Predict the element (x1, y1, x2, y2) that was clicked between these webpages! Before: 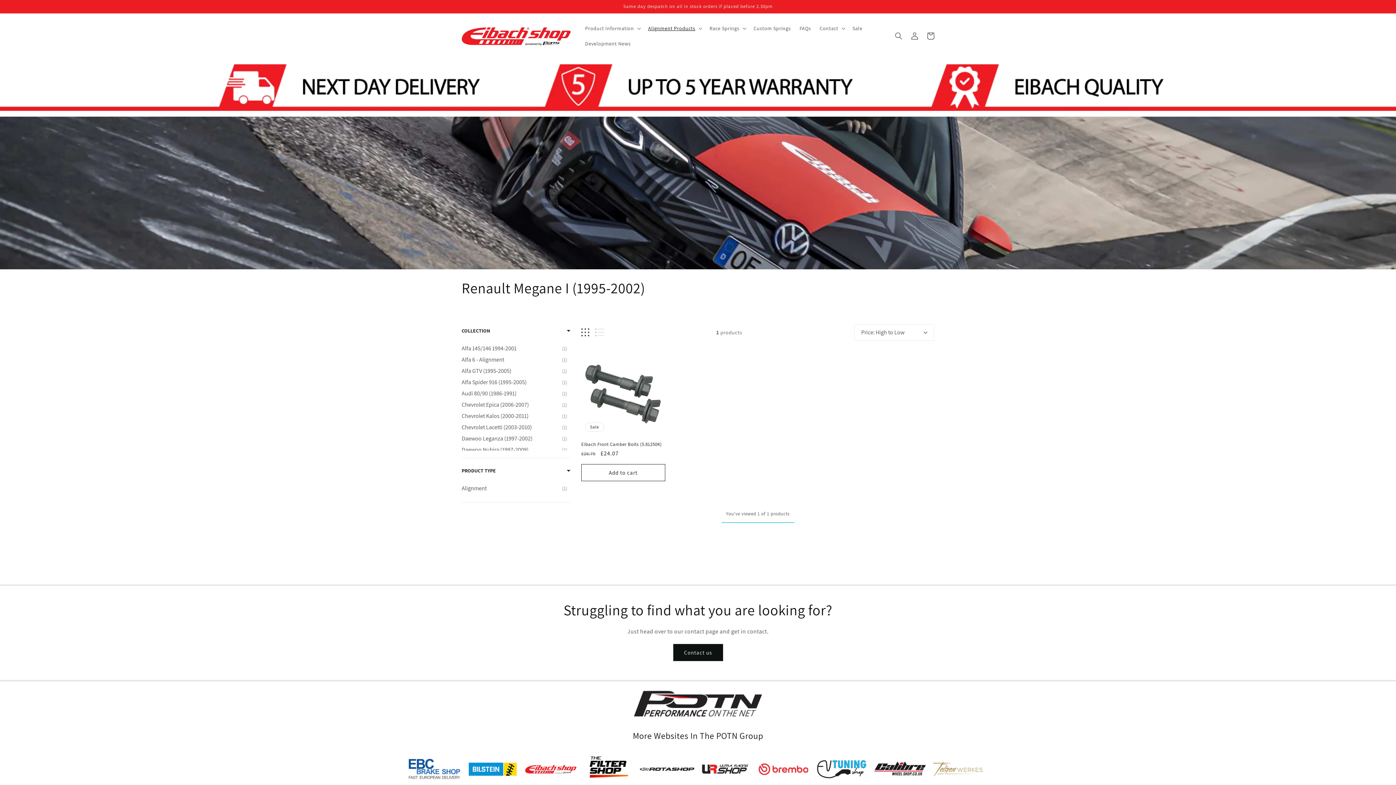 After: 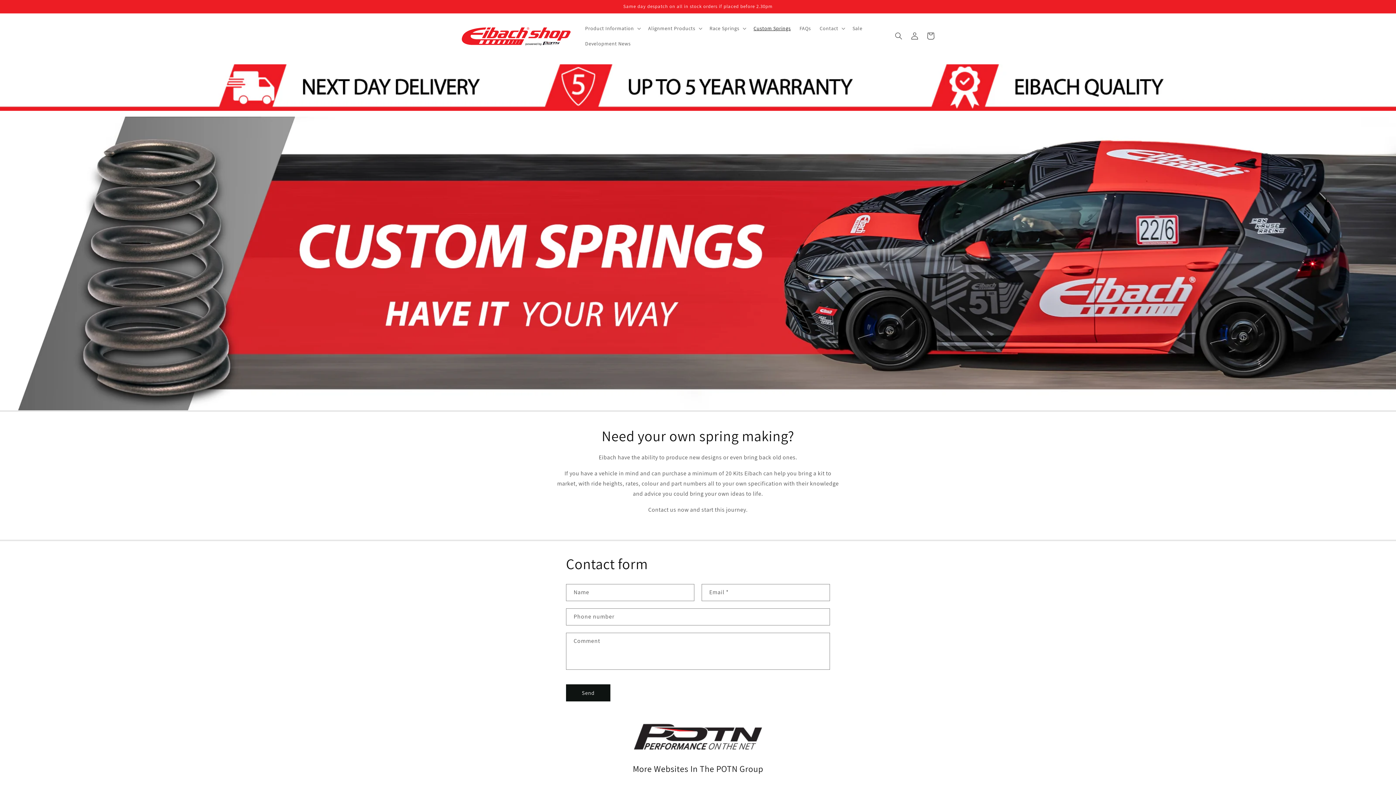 Action: bbox: (749, 20, 795, 36) label: Custom Springs